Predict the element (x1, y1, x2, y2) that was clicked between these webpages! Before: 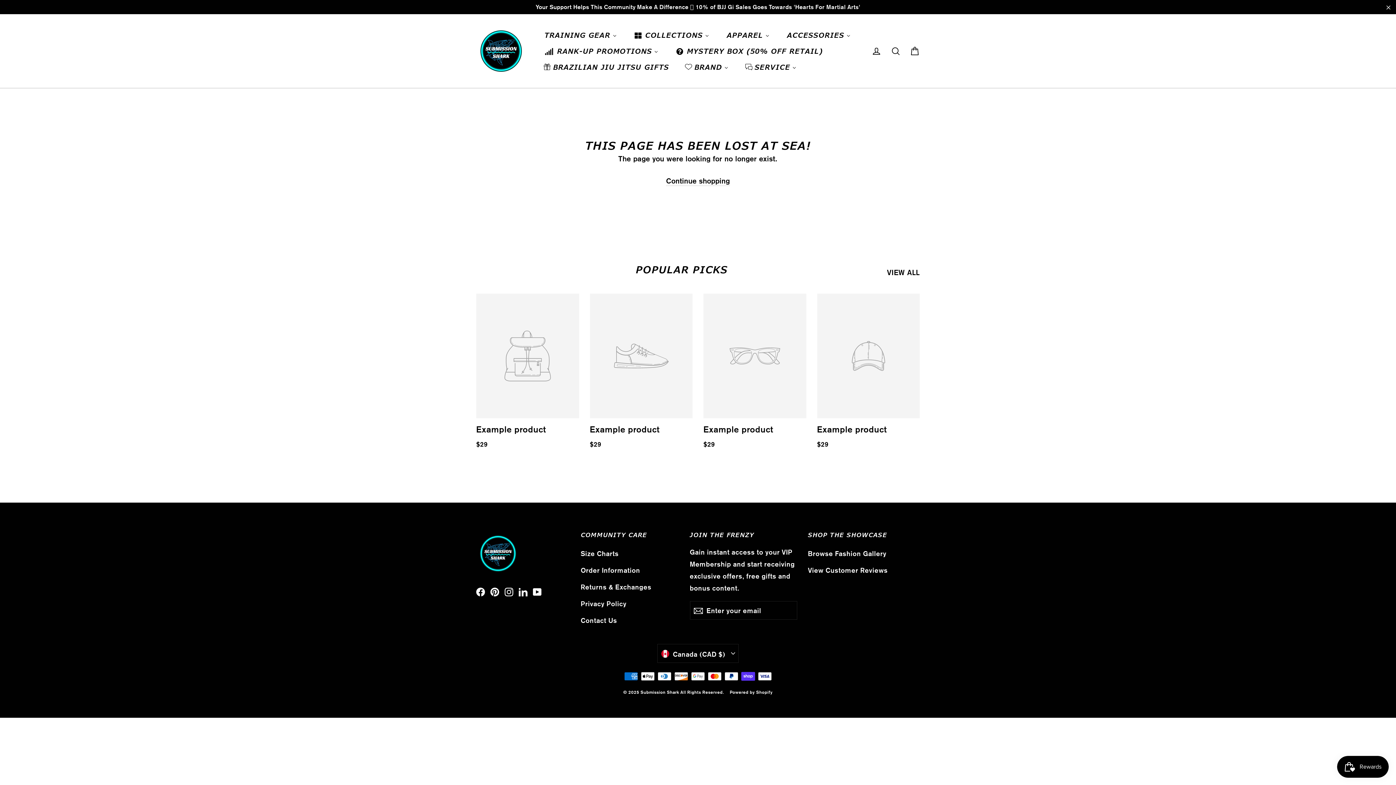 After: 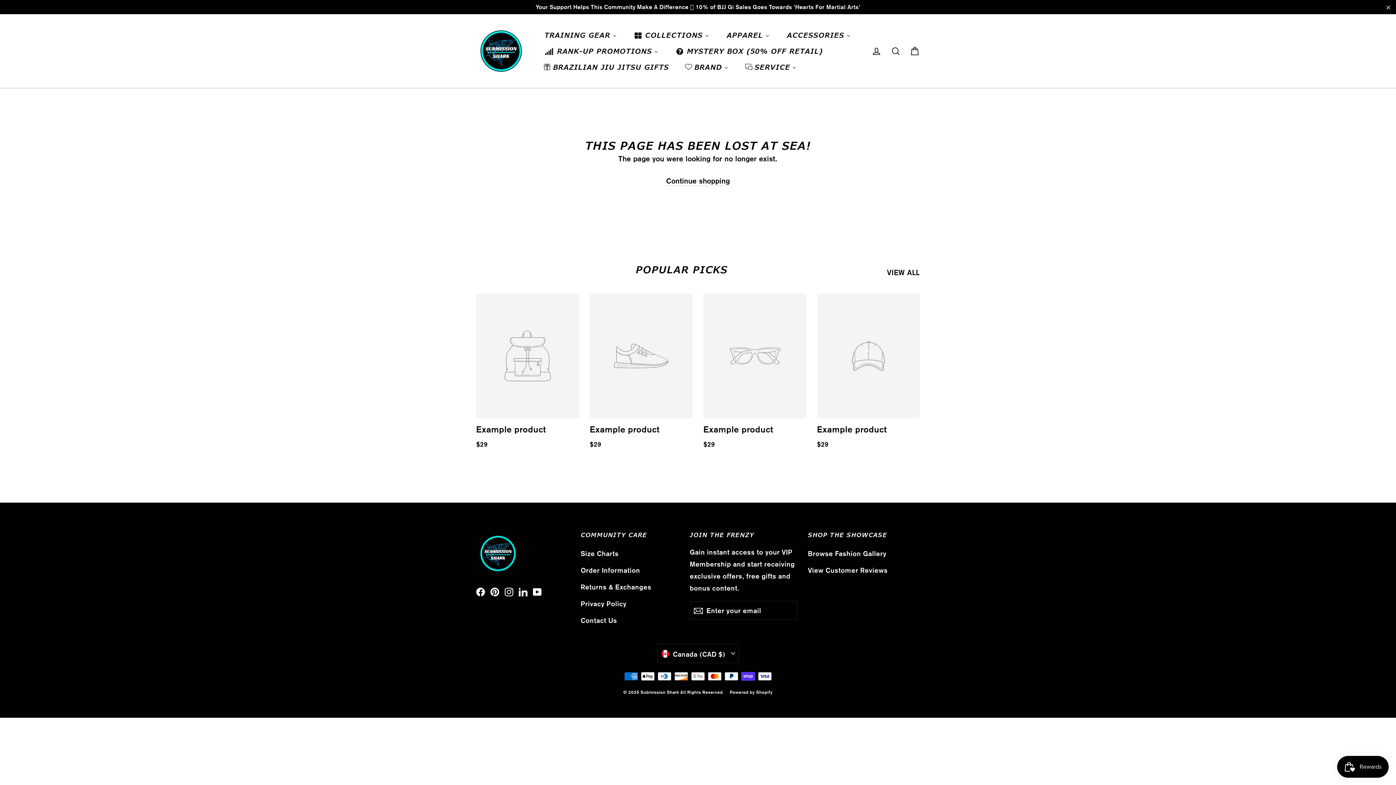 Action: label: Example product
$29 bbox: (590, 293, 692, 451)